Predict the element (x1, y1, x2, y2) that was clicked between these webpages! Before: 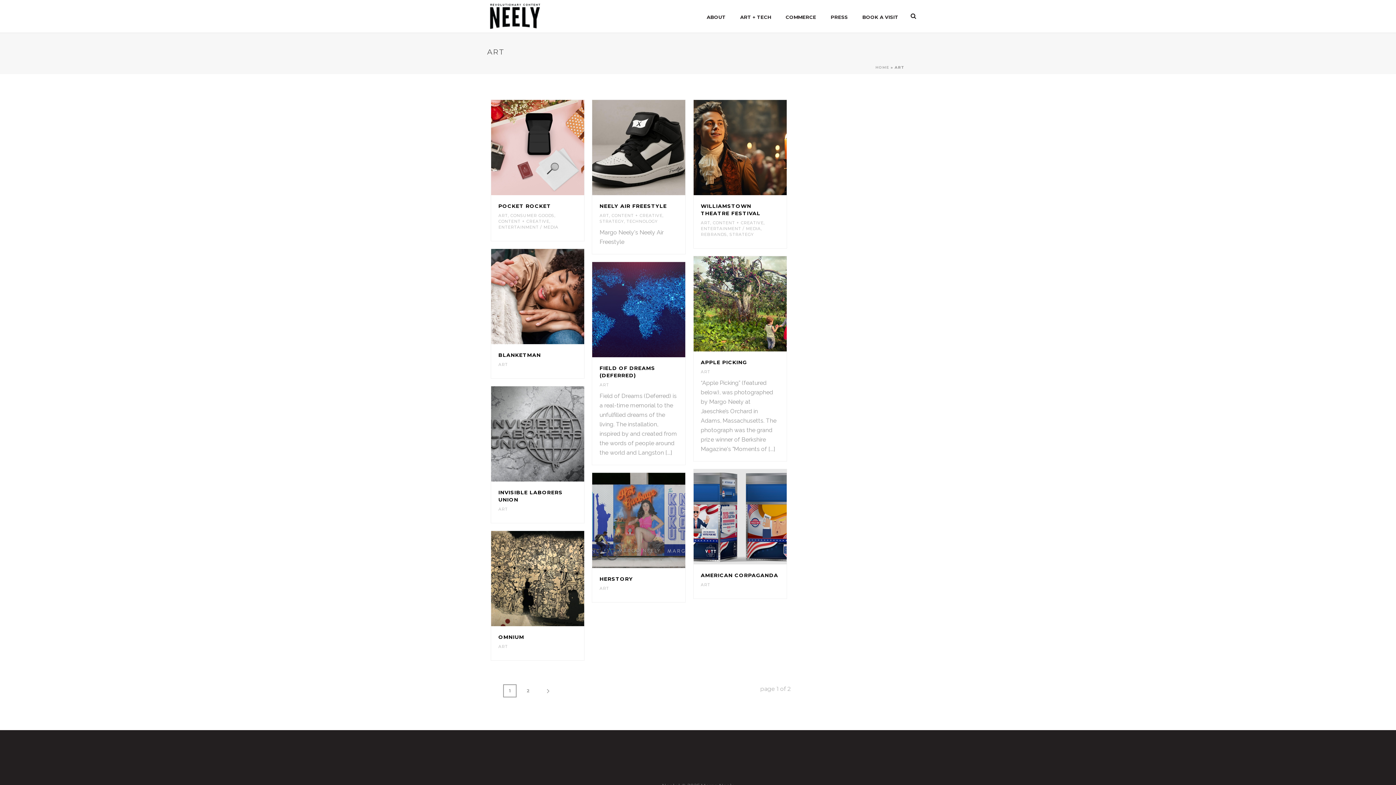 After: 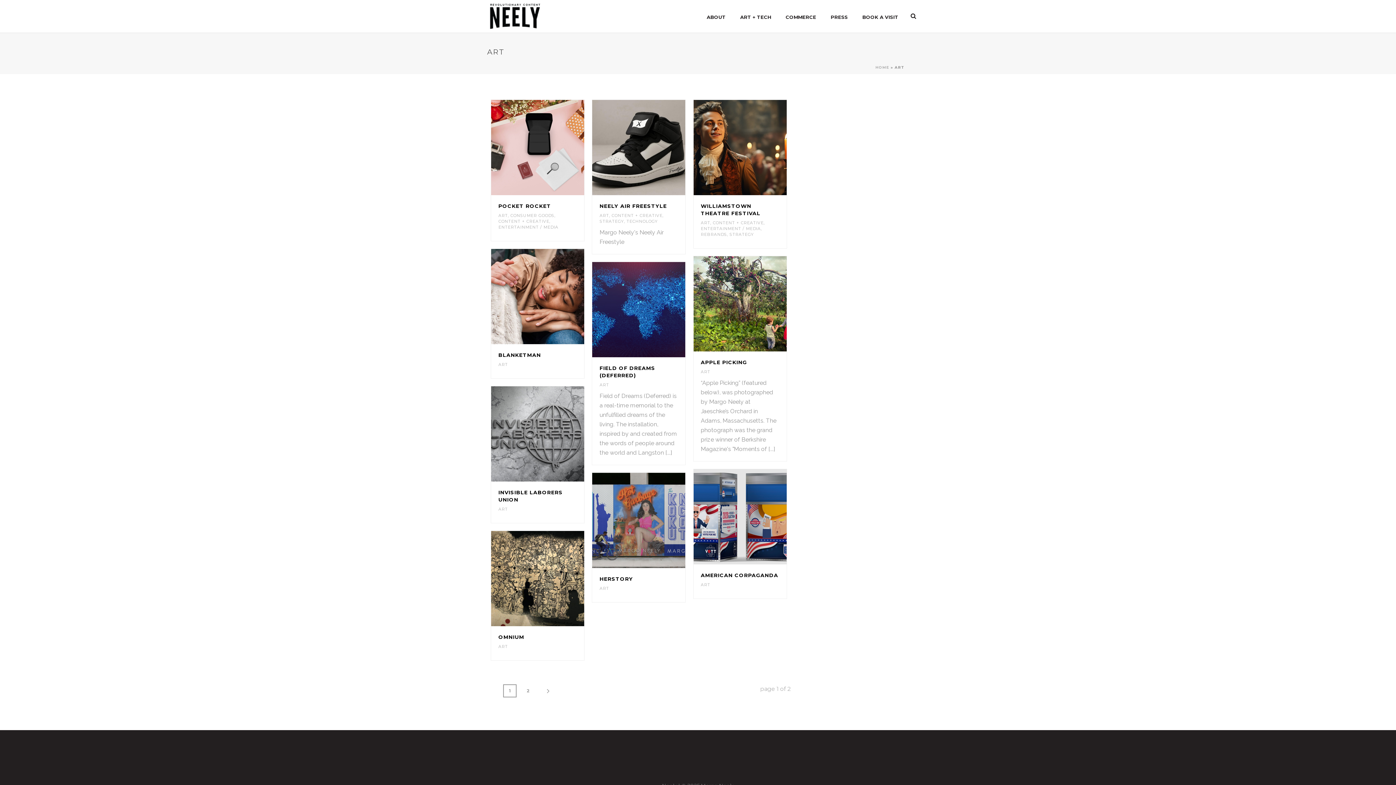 Action: label: ART bbox: (701, 369, 710, 374)